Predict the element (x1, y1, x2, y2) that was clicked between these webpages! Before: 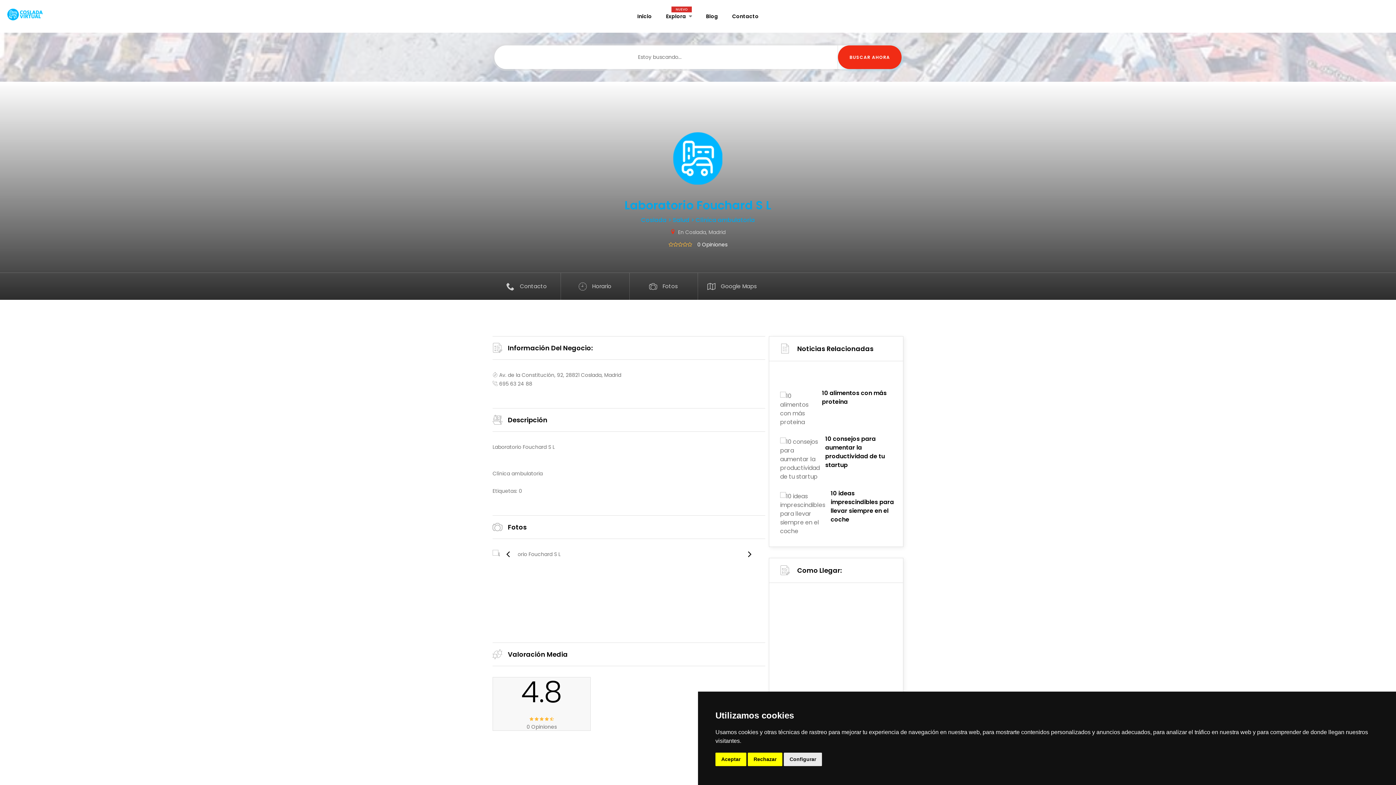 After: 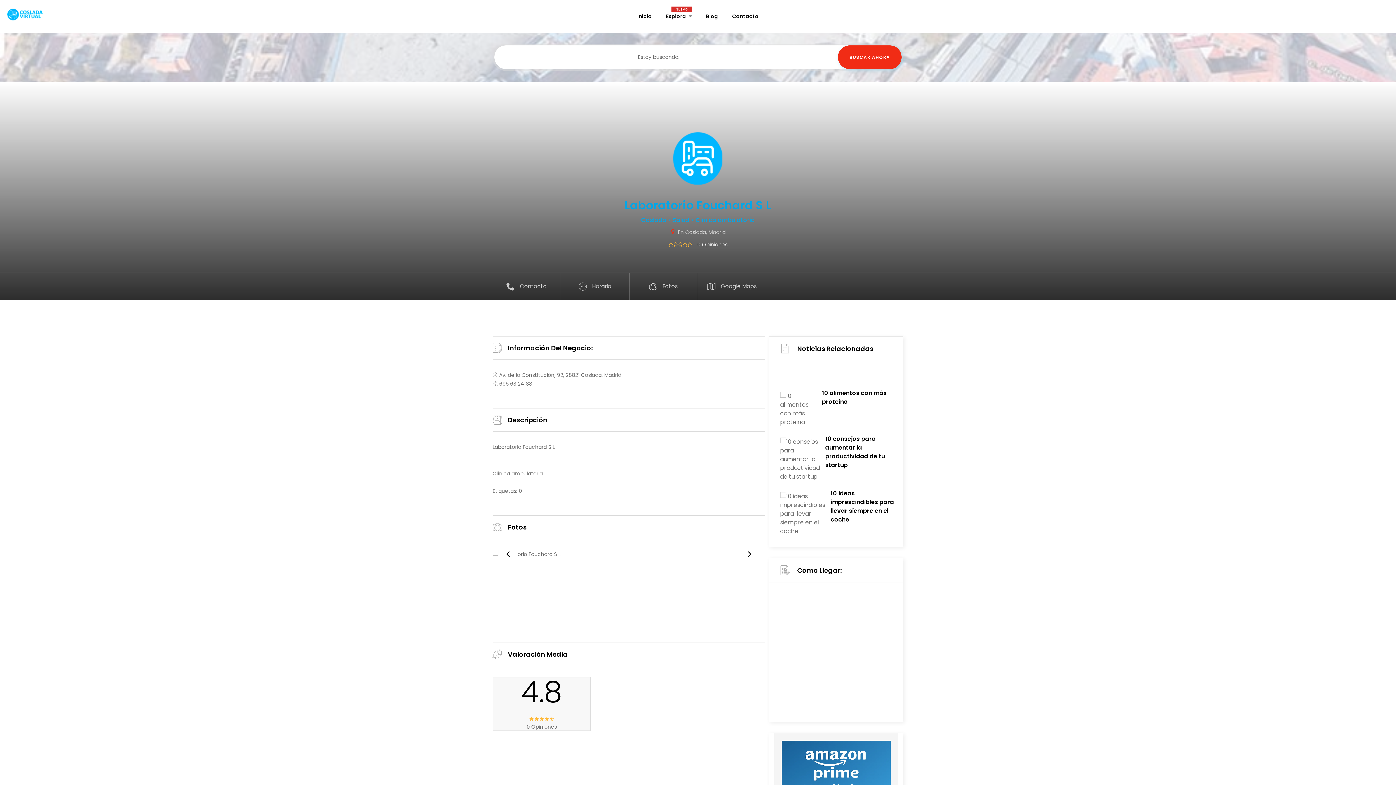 Action: bbox: (748, 753, 782, 766) label: Rechazar